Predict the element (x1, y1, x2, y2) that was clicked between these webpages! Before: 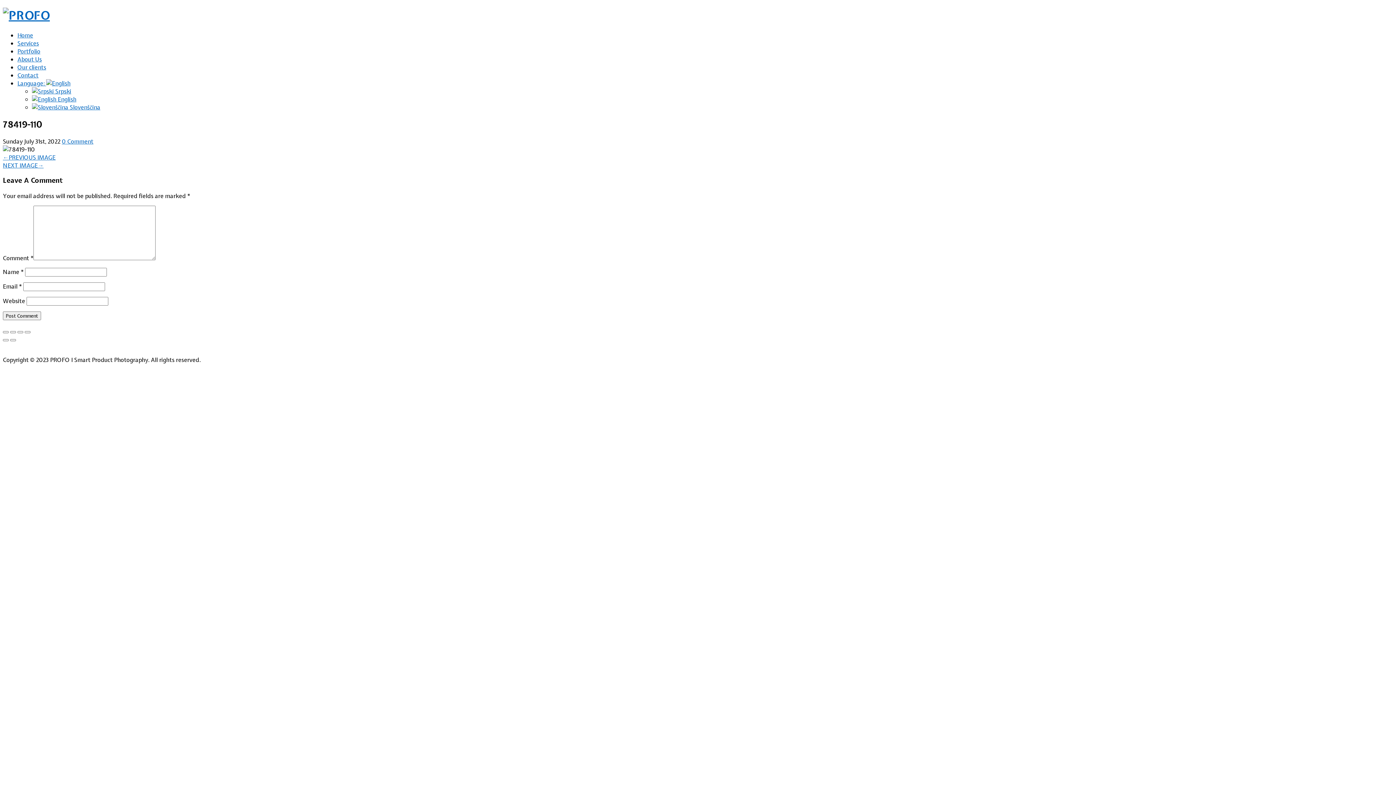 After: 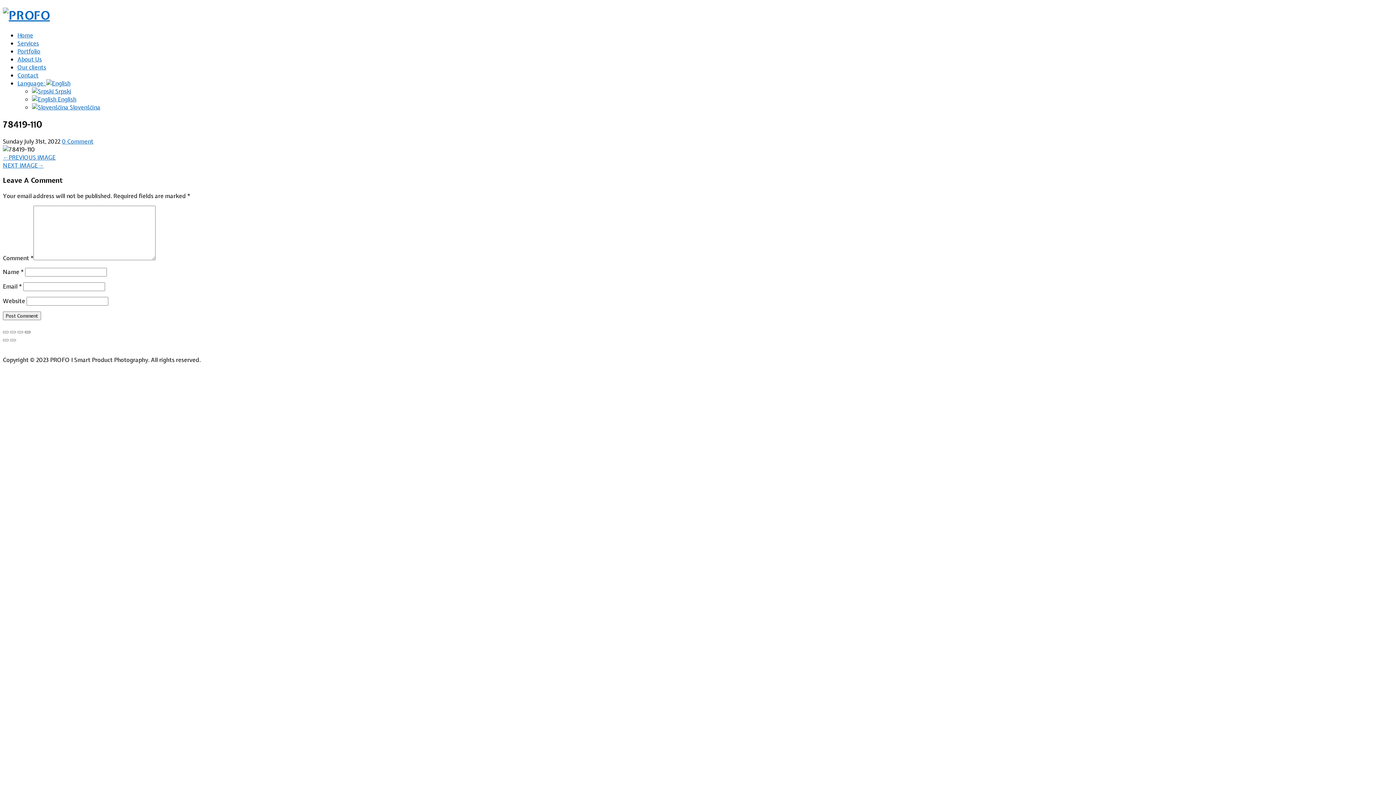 Action: bbox: (24, 331, 30, 333)